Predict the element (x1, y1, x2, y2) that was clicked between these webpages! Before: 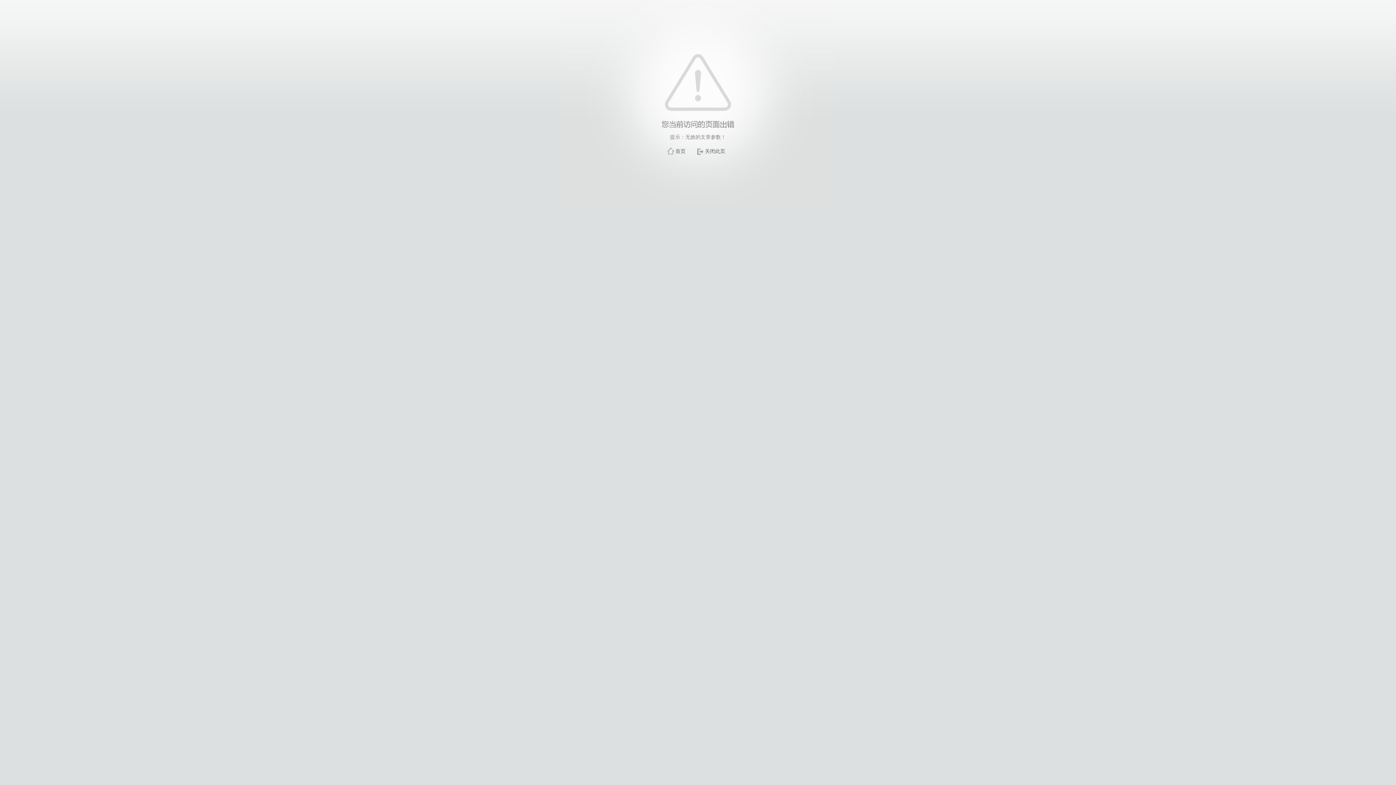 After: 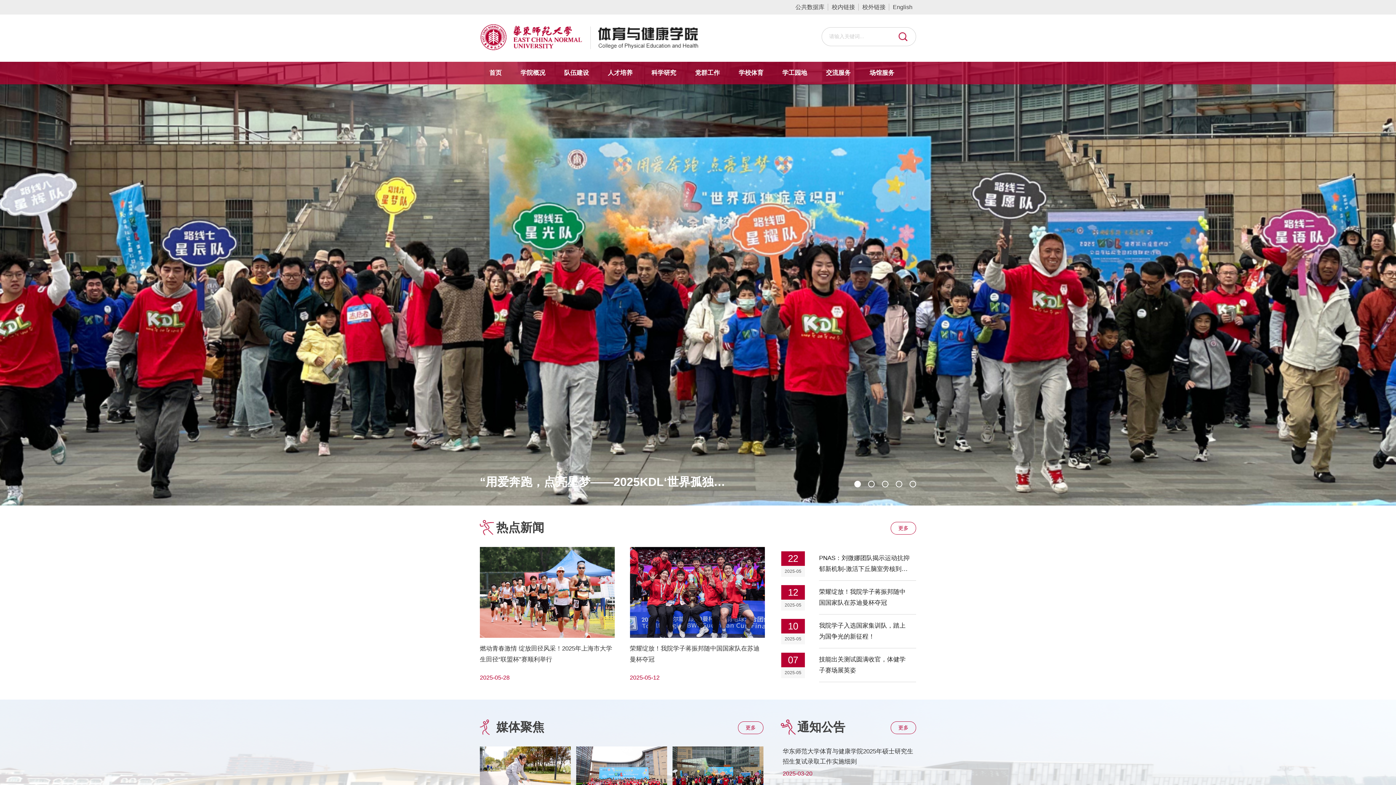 Action: bbox: (675, 148, 685, 154) label: 首页